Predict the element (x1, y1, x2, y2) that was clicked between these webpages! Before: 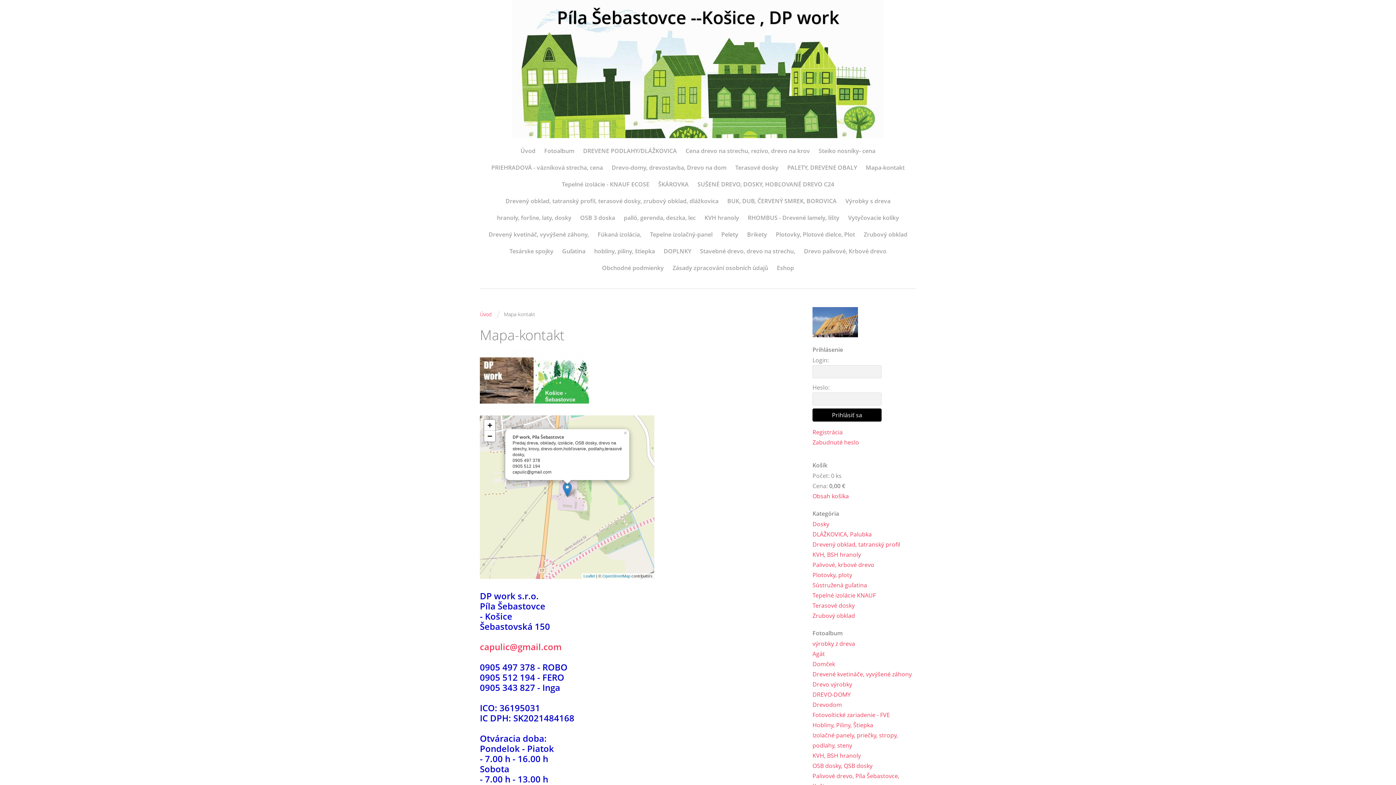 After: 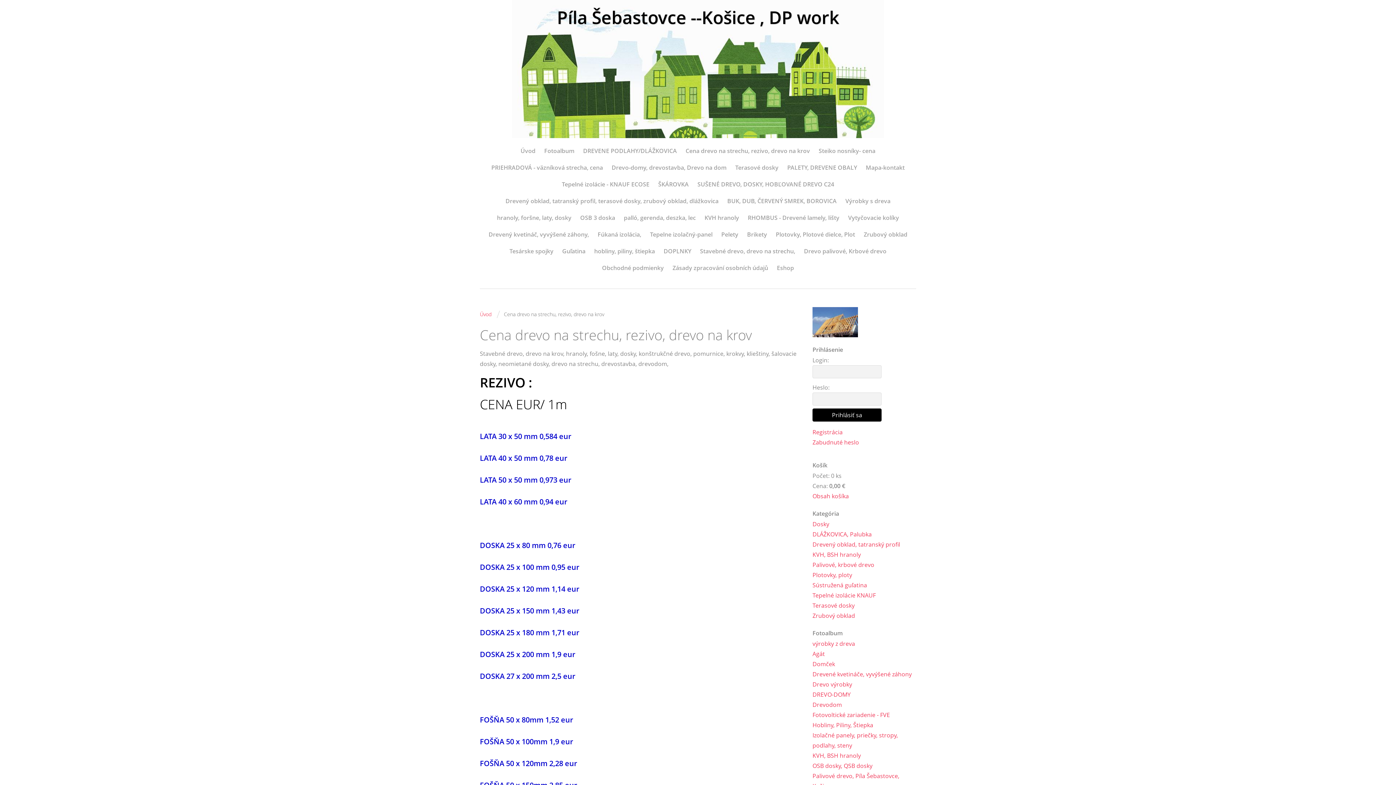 Action: label: Cena drevo na strechu, rezivo, drevo na krov bbox: (685, 145, 810, 156)